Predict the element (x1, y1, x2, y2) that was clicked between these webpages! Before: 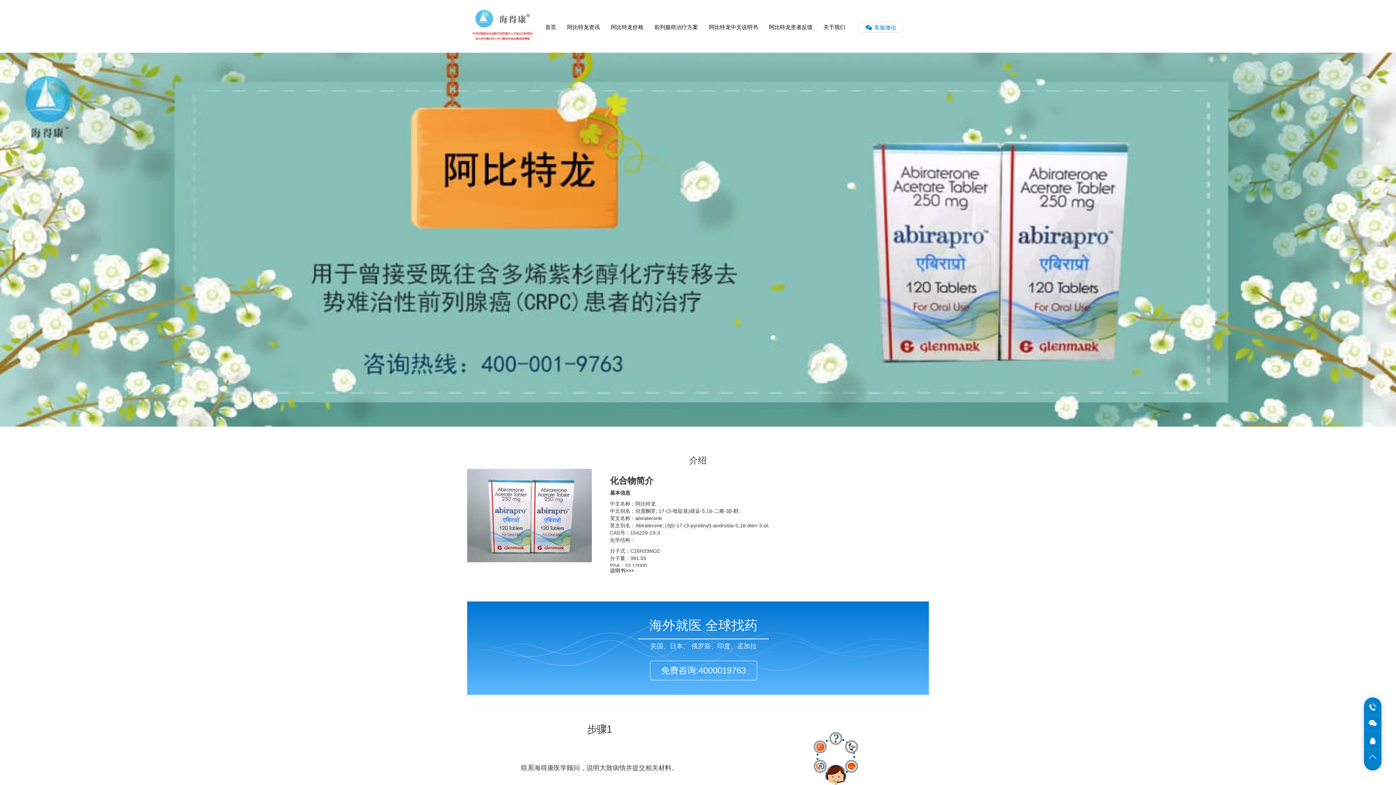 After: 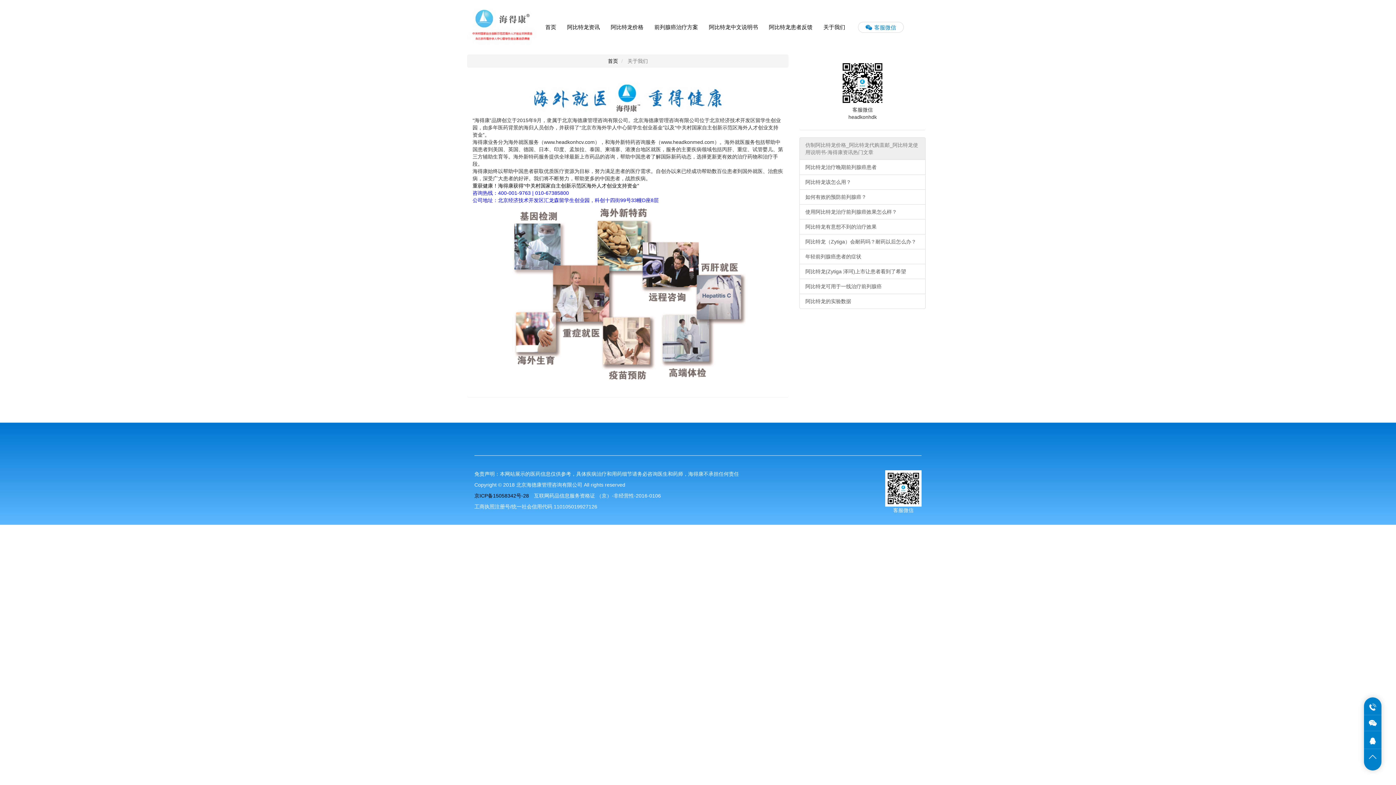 Action: bbox: (0, 52, 1396, 427)